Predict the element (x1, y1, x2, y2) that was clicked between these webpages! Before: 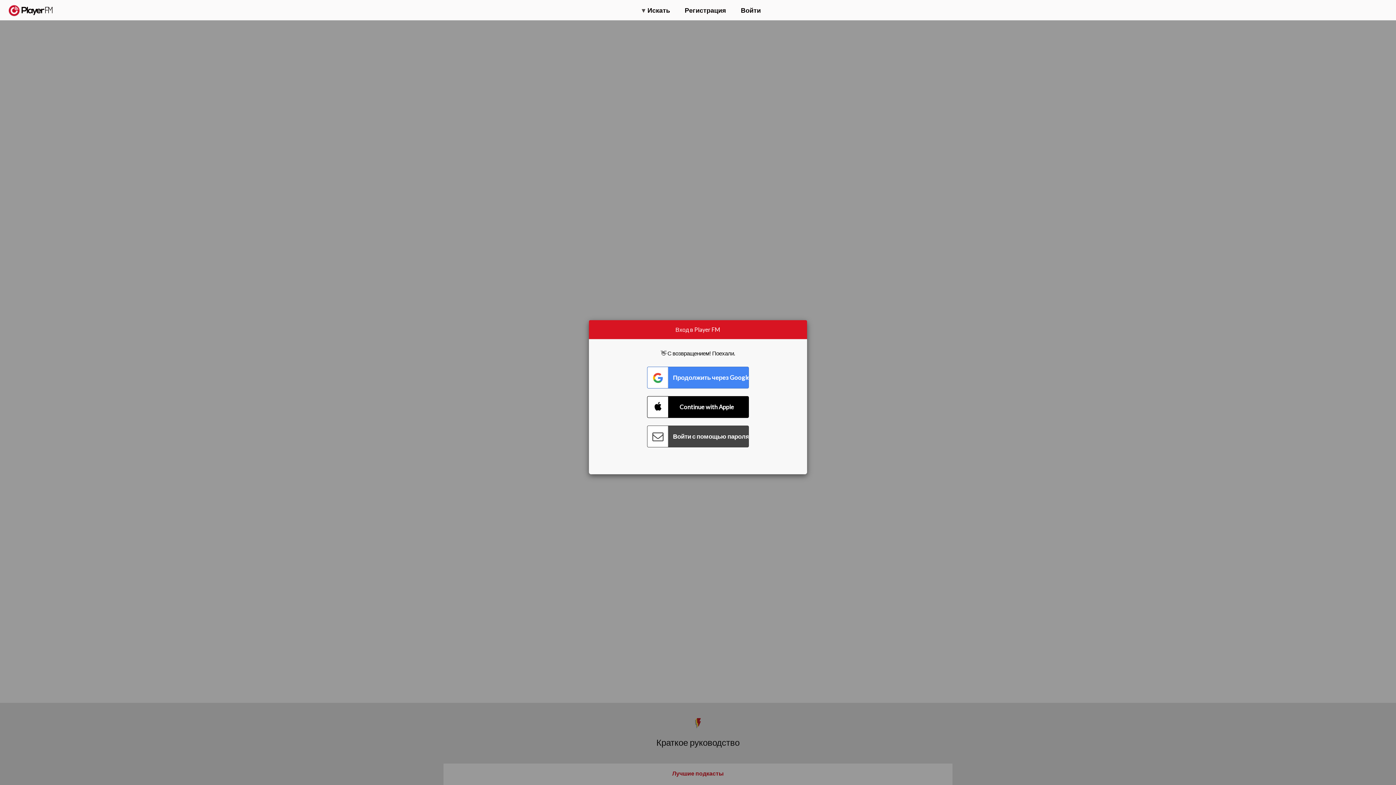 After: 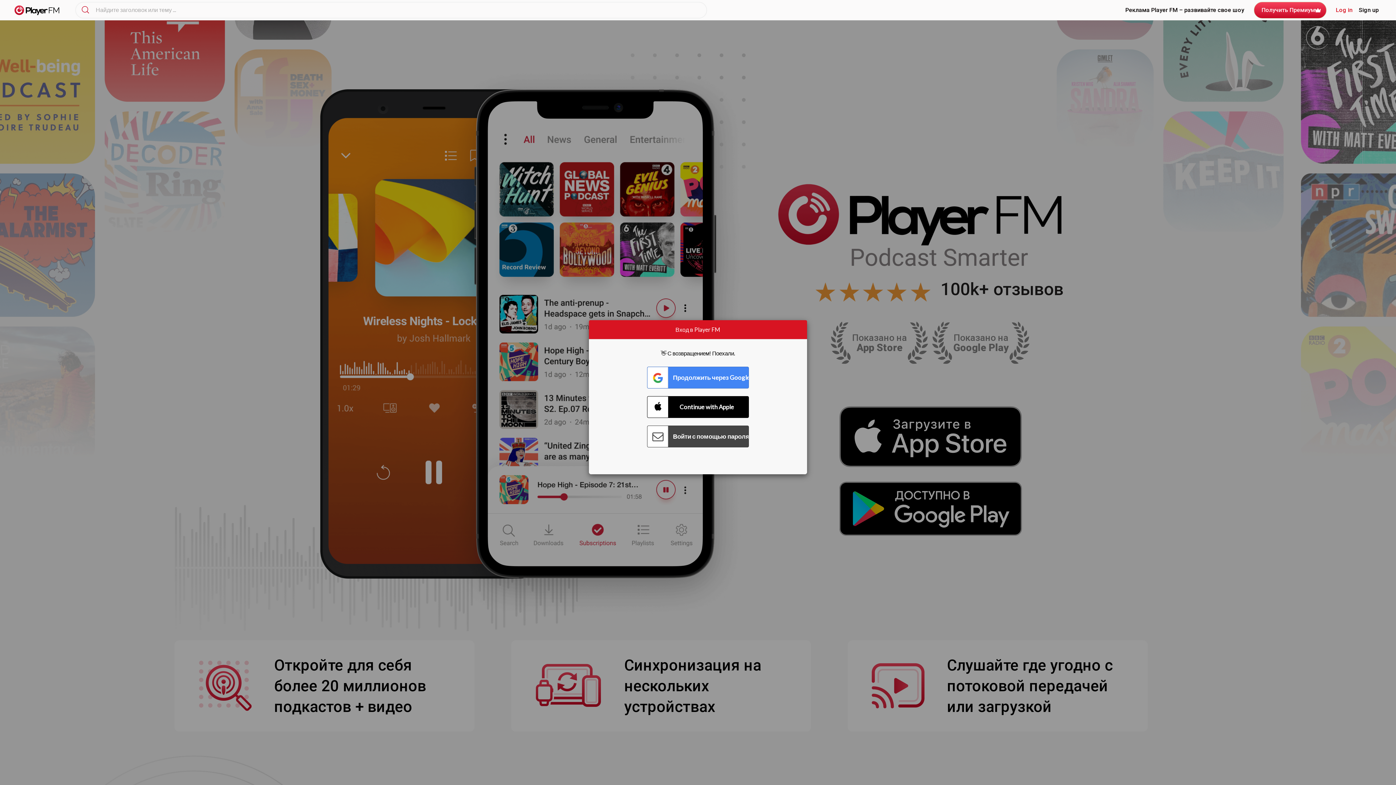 Action: bbox: (8, 5, 52, 15) label:  